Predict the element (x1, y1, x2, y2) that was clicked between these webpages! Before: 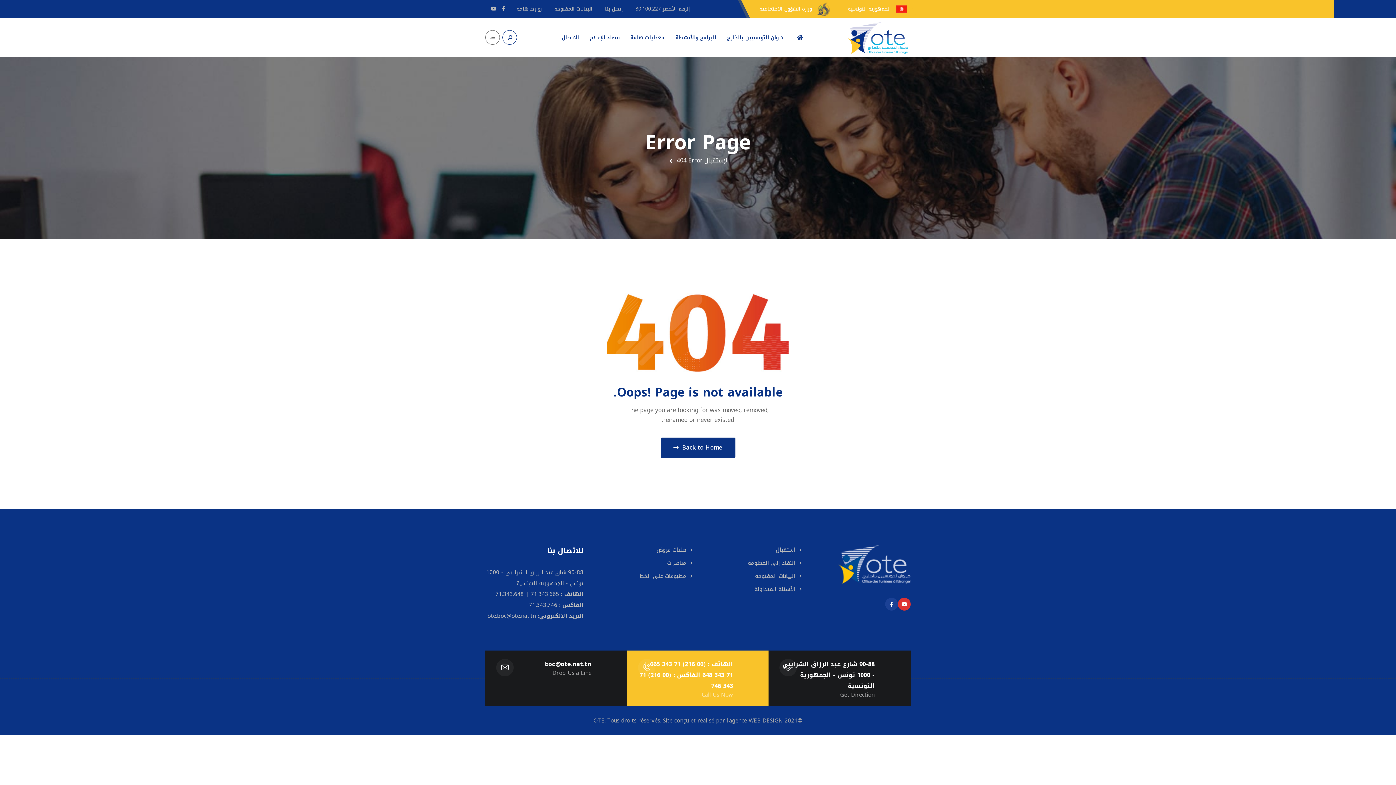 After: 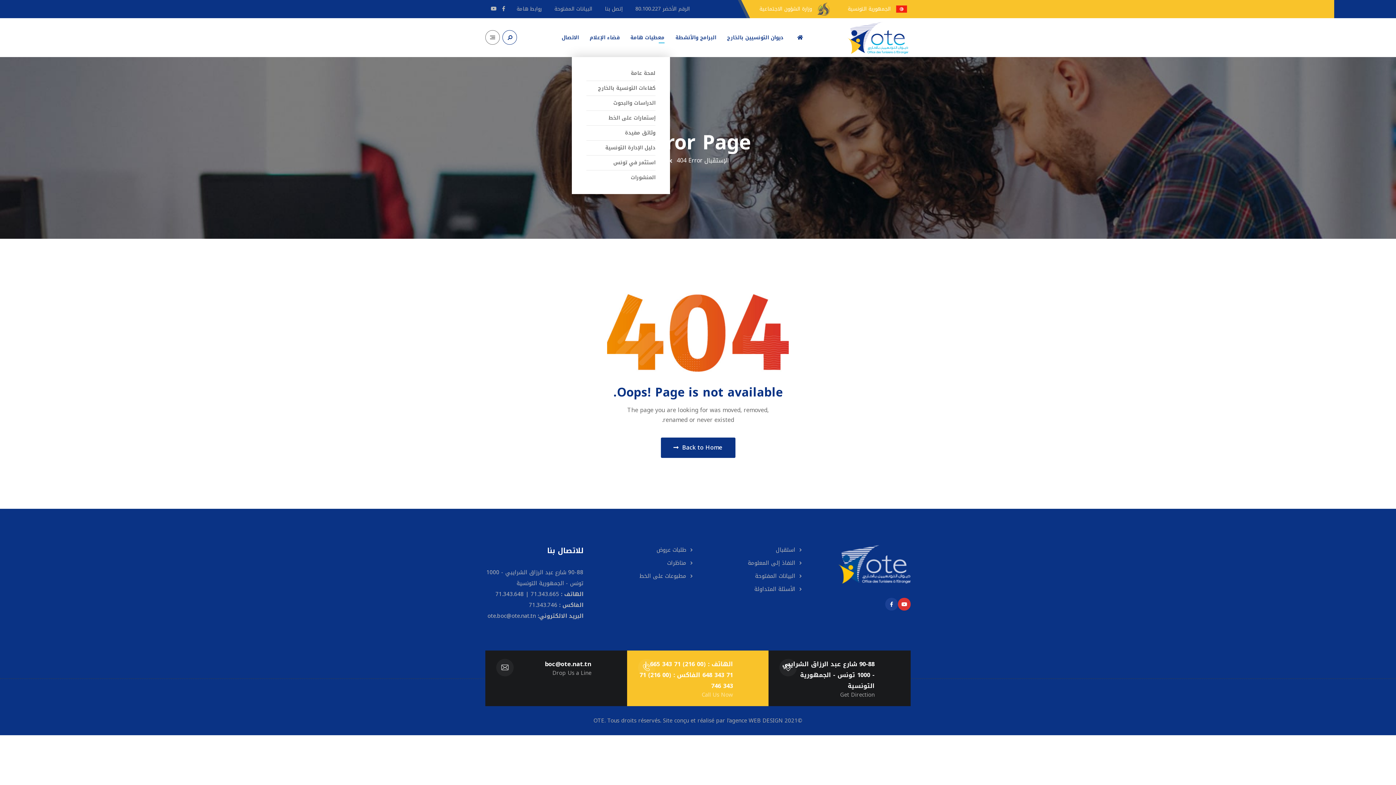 Action: bbox: (630, 18, 664, 57) label: معطيات هامة